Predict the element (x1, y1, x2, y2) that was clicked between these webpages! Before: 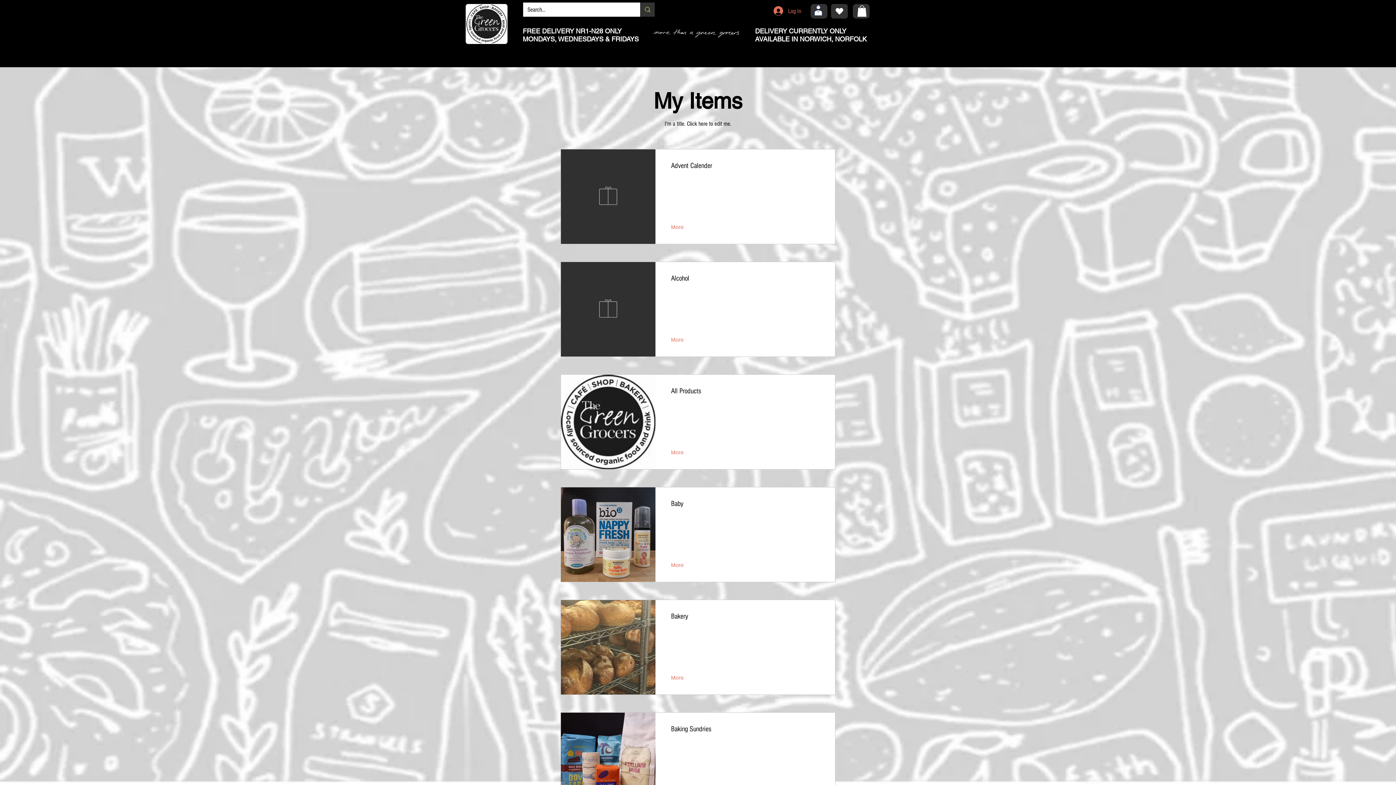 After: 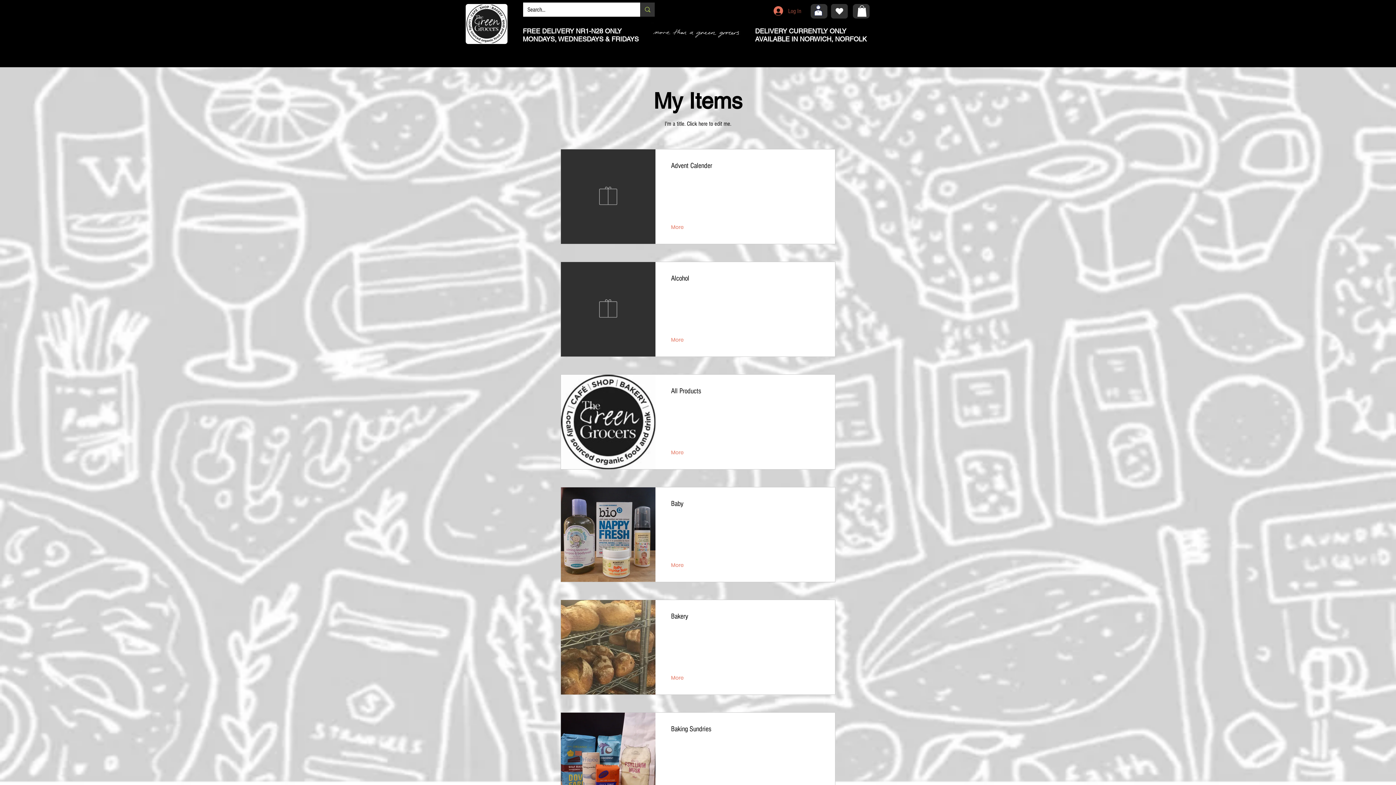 Action: label: Log In bbox: (768, 4, 806, 17)